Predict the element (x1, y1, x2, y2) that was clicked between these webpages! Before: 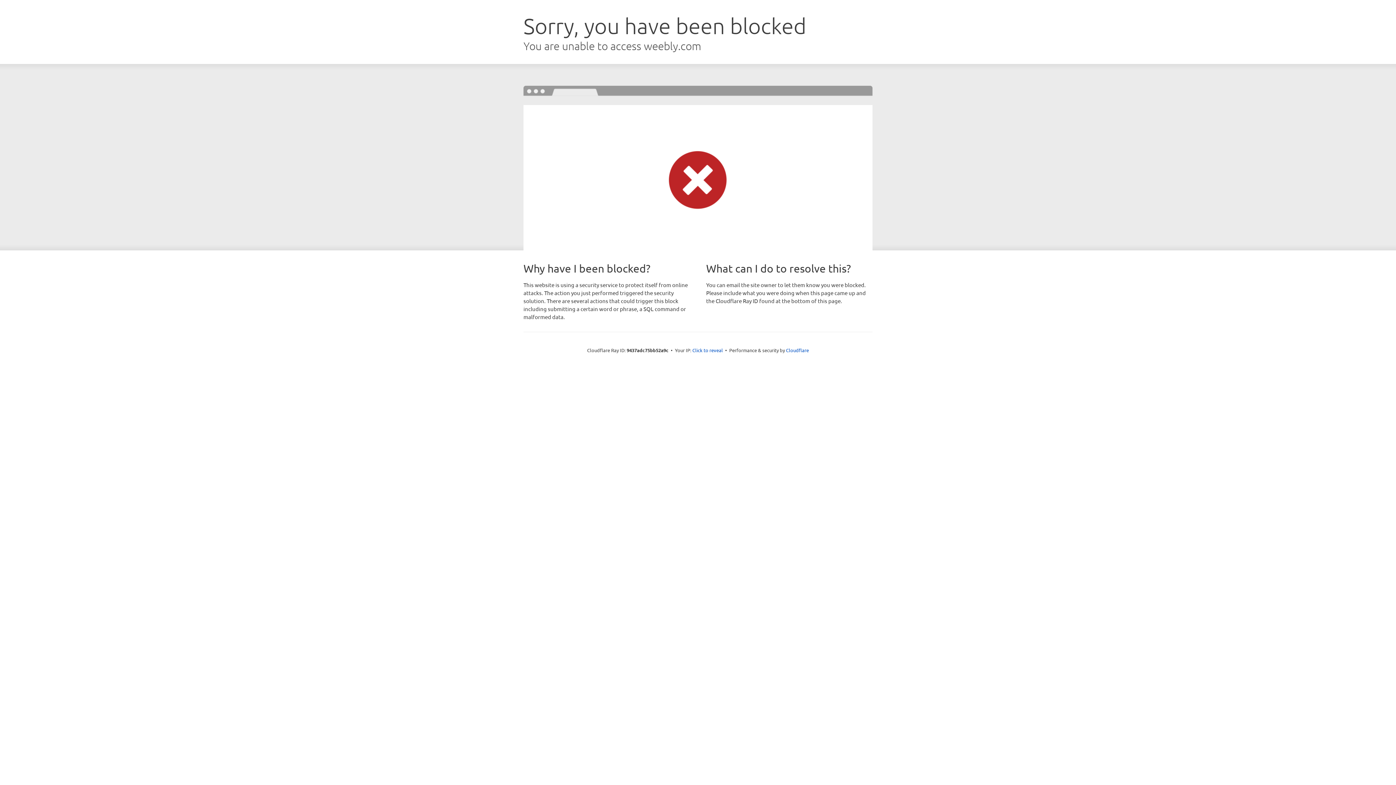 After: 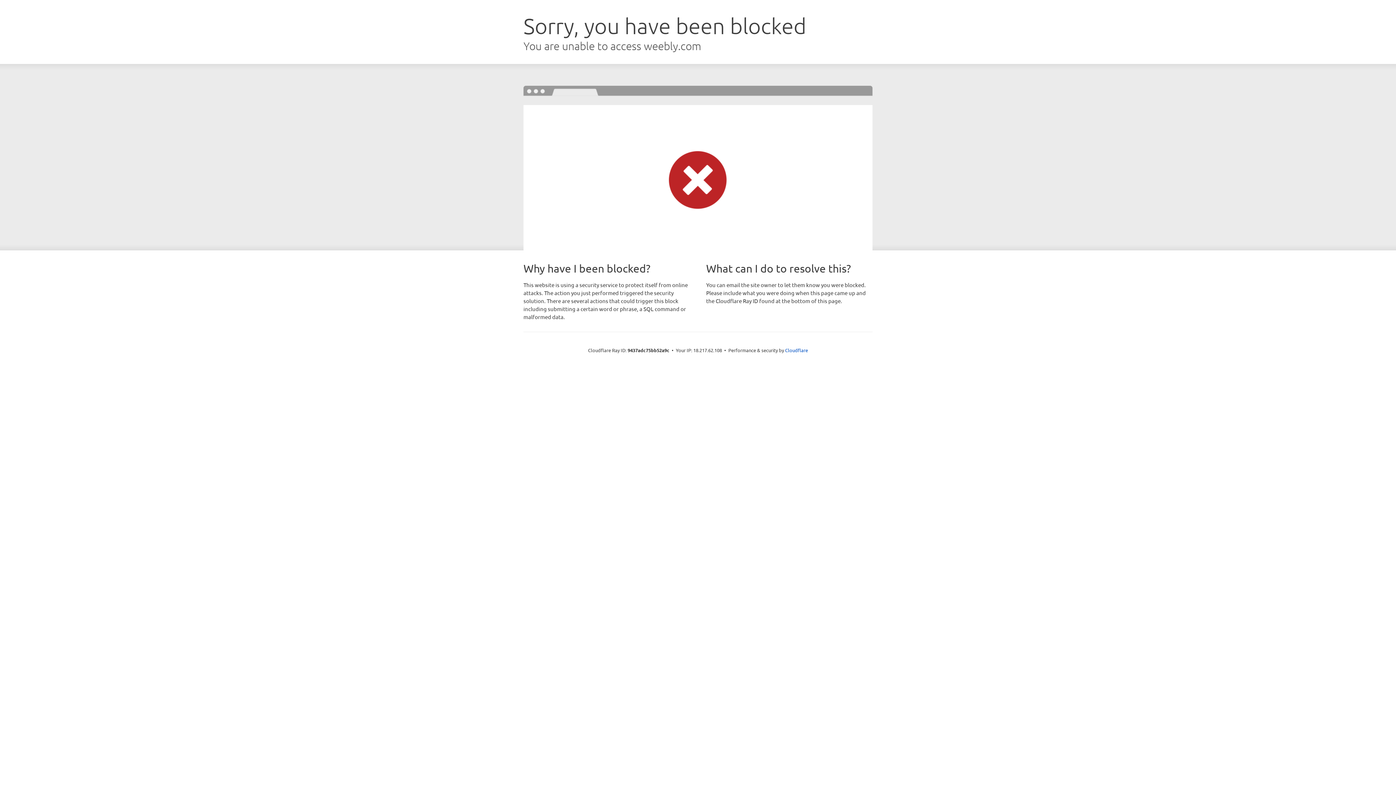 Action: label: Click to reveal bbox: (692, 346, 723, 353)